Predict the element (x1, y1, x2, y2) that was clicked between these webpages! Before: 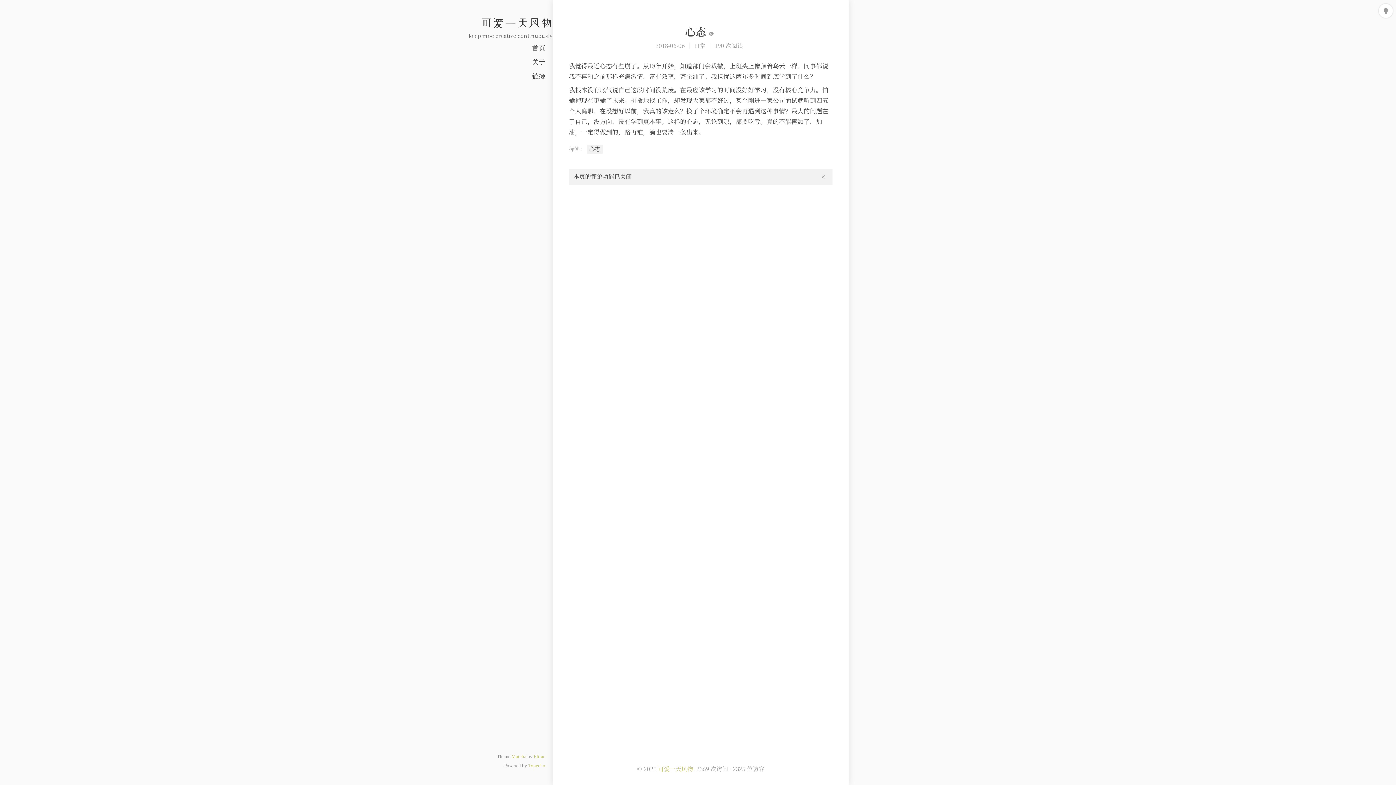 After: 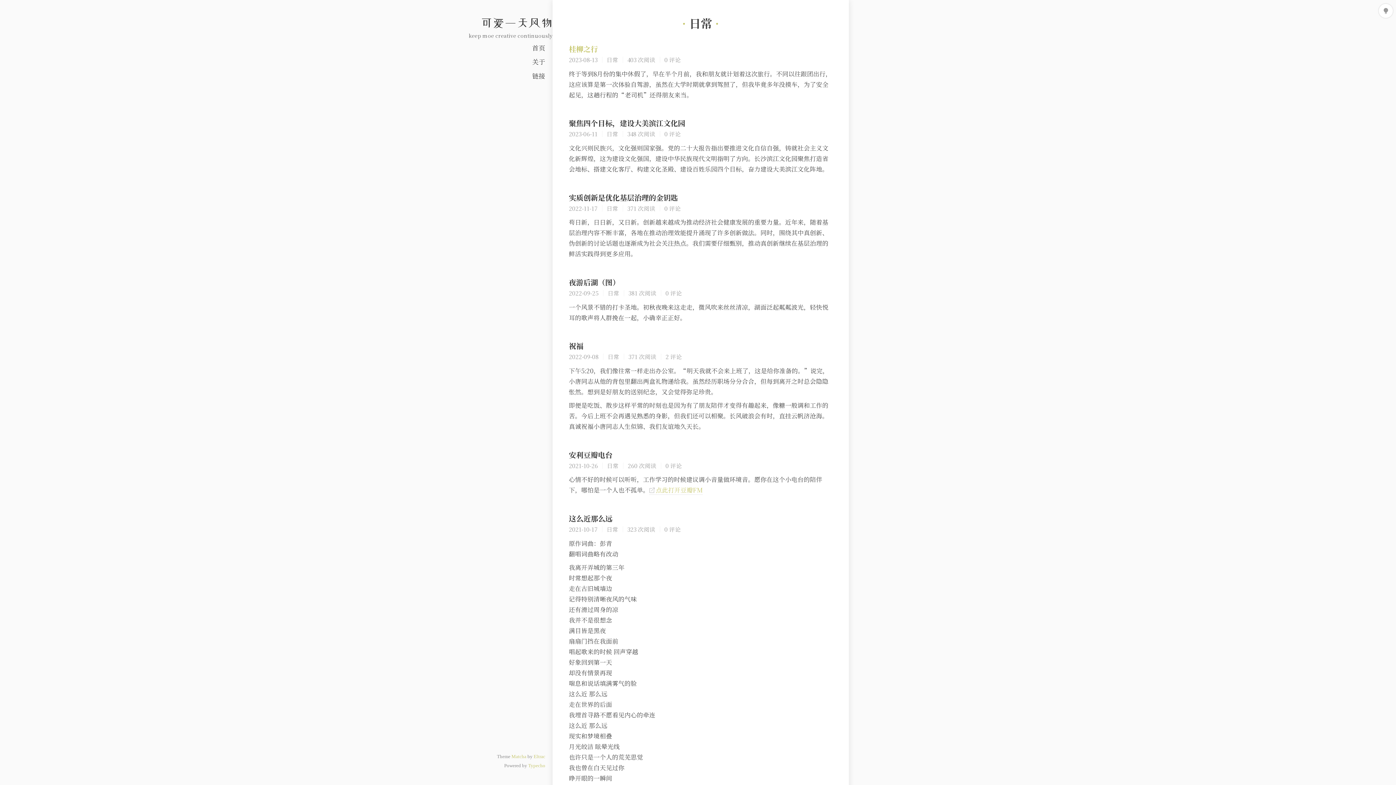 Action: bbox: (694, 41, 705, 49) label: 日常